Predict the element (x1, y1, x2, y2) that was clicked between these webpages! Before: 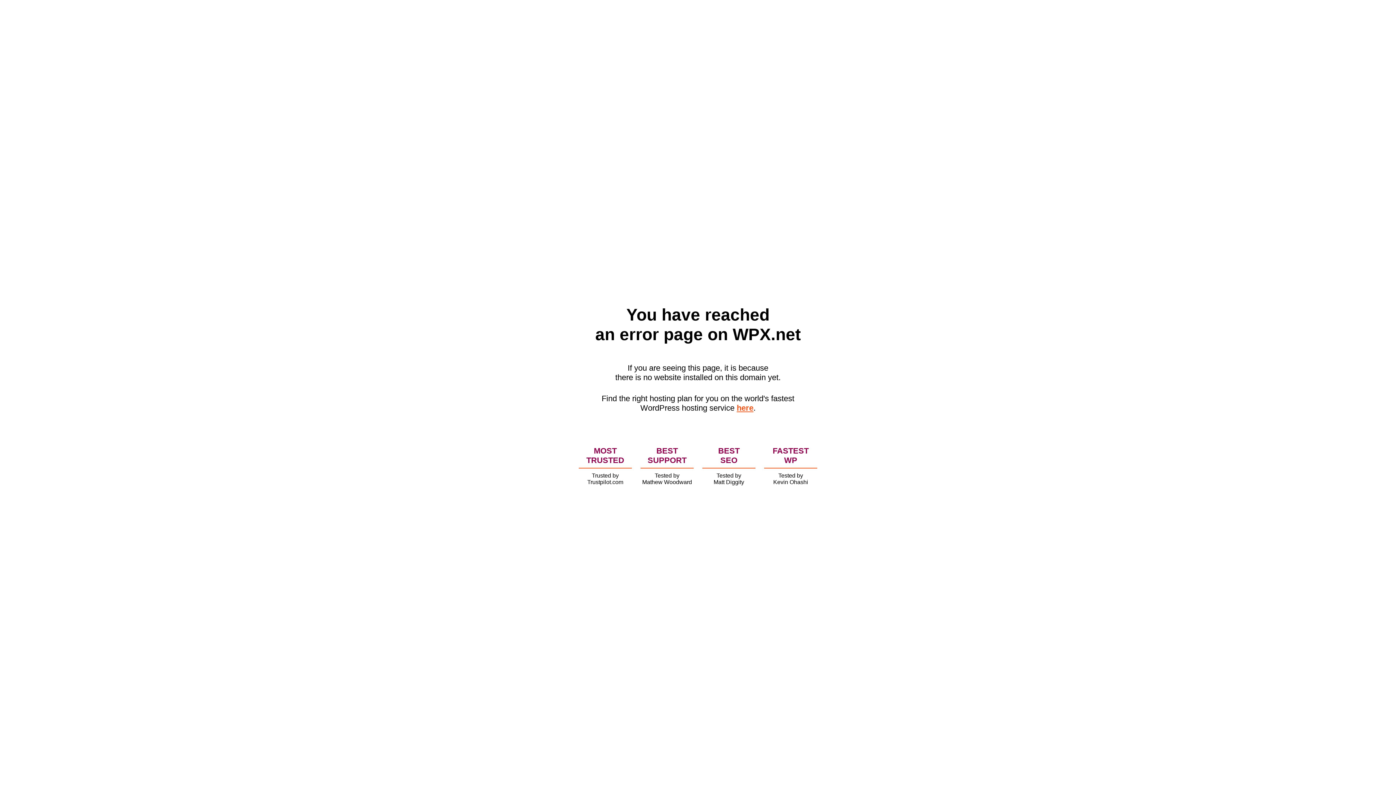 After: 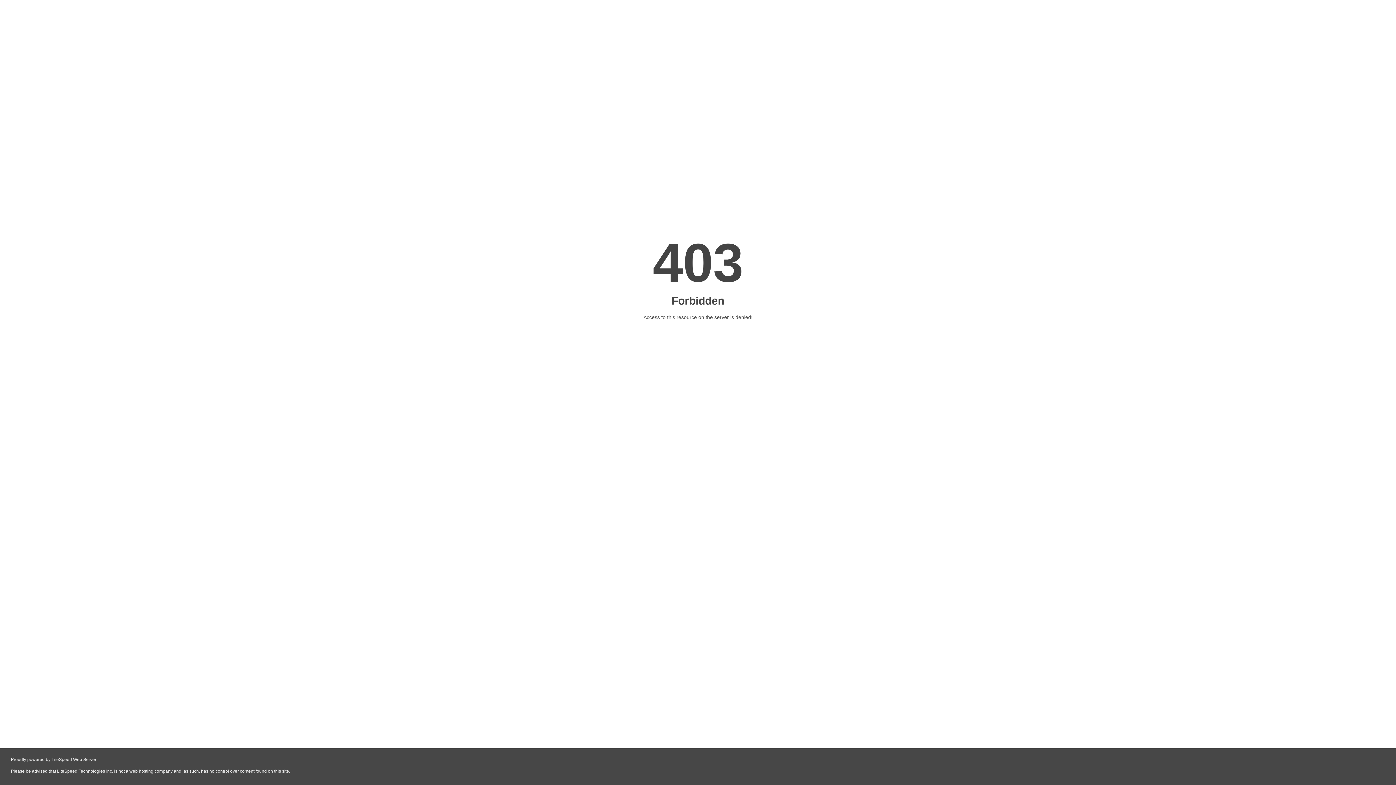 Action: bbox: (736, 403, 753, 412) label: here